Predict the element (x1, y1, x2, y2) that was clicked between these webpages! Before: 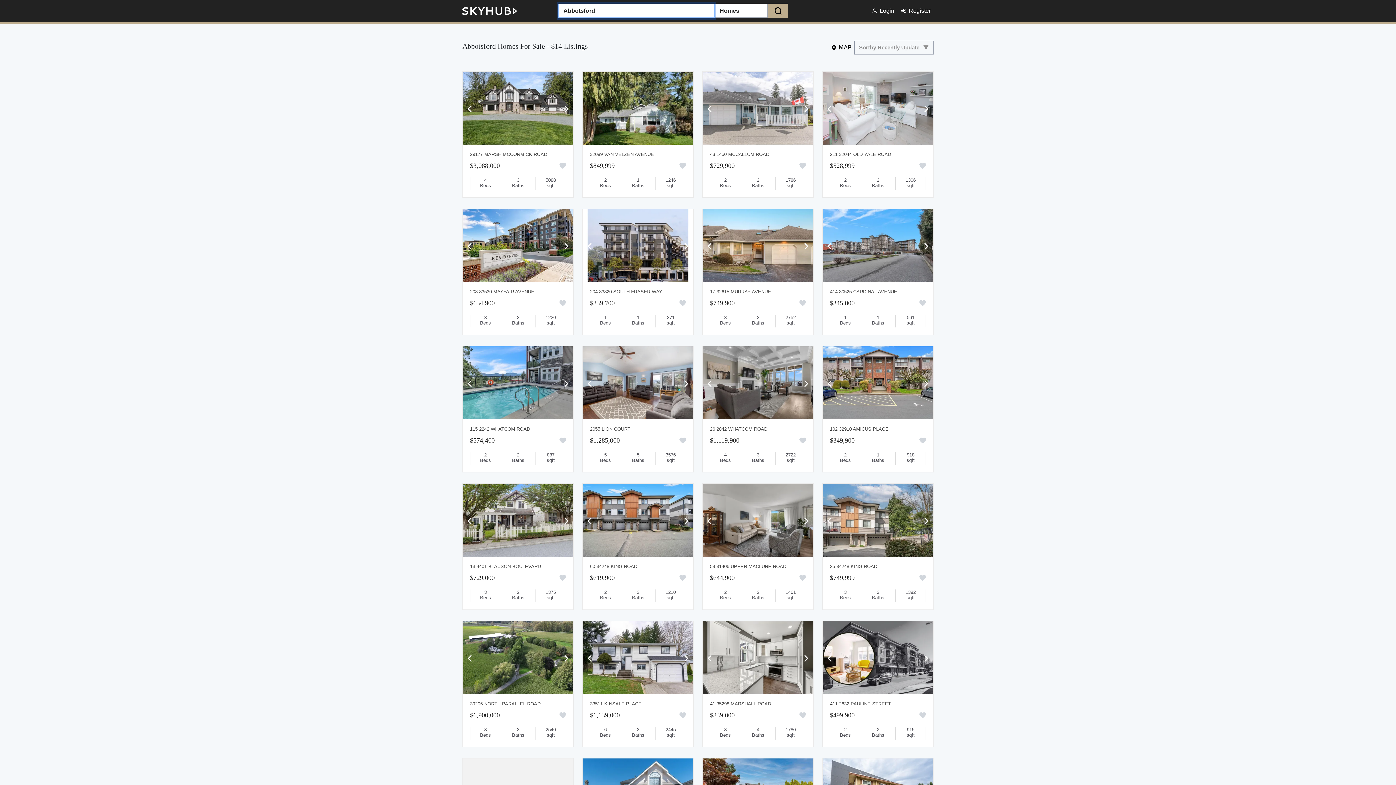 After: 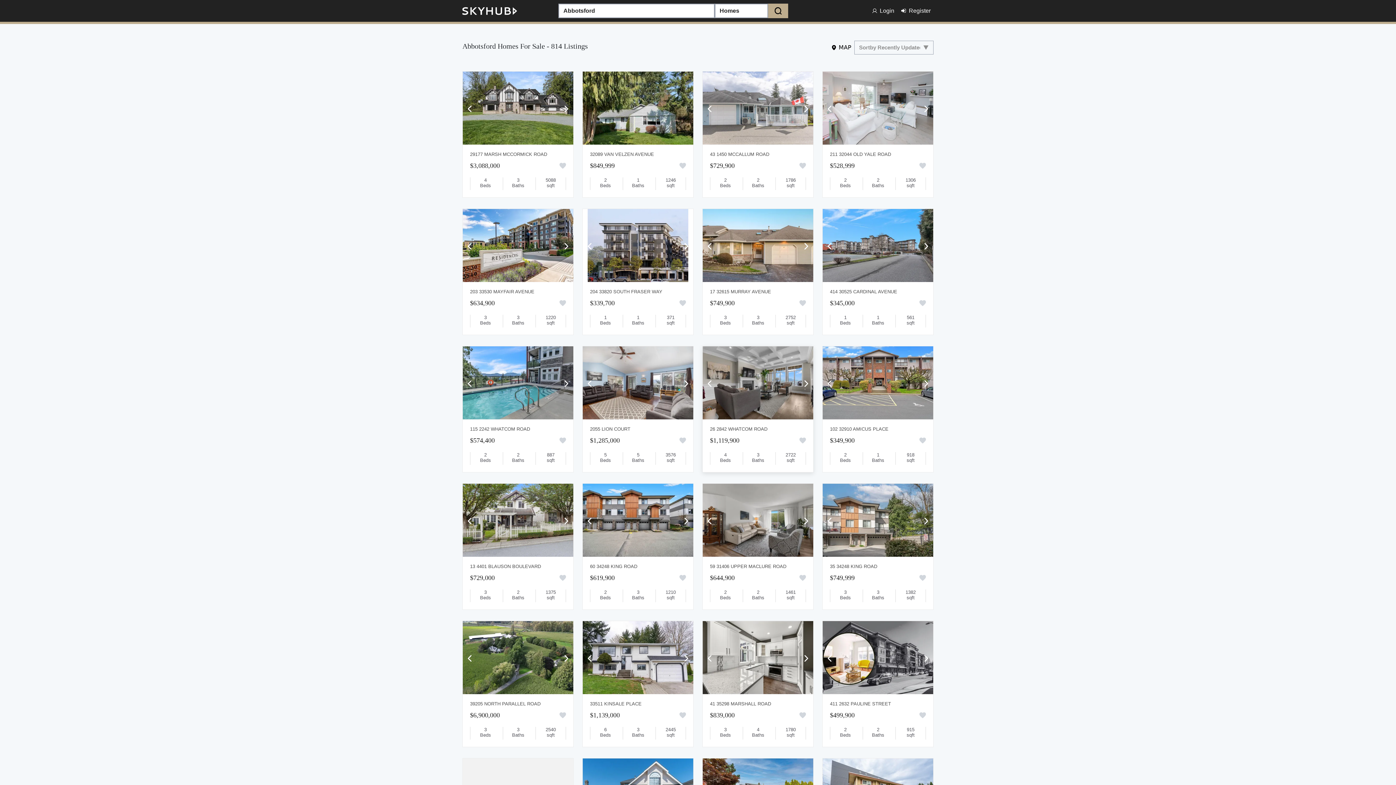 Action: label: View bbox: (702, 346, 813, 419)